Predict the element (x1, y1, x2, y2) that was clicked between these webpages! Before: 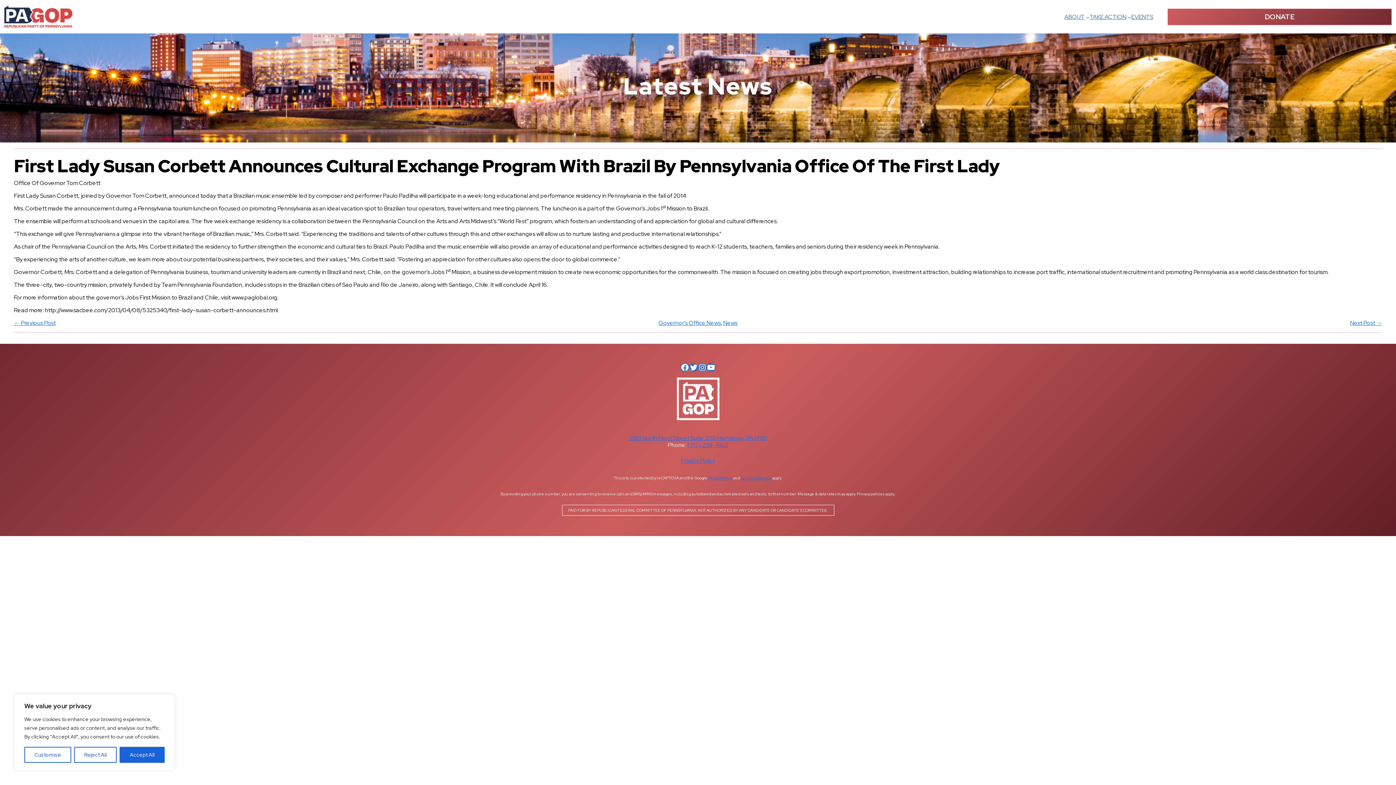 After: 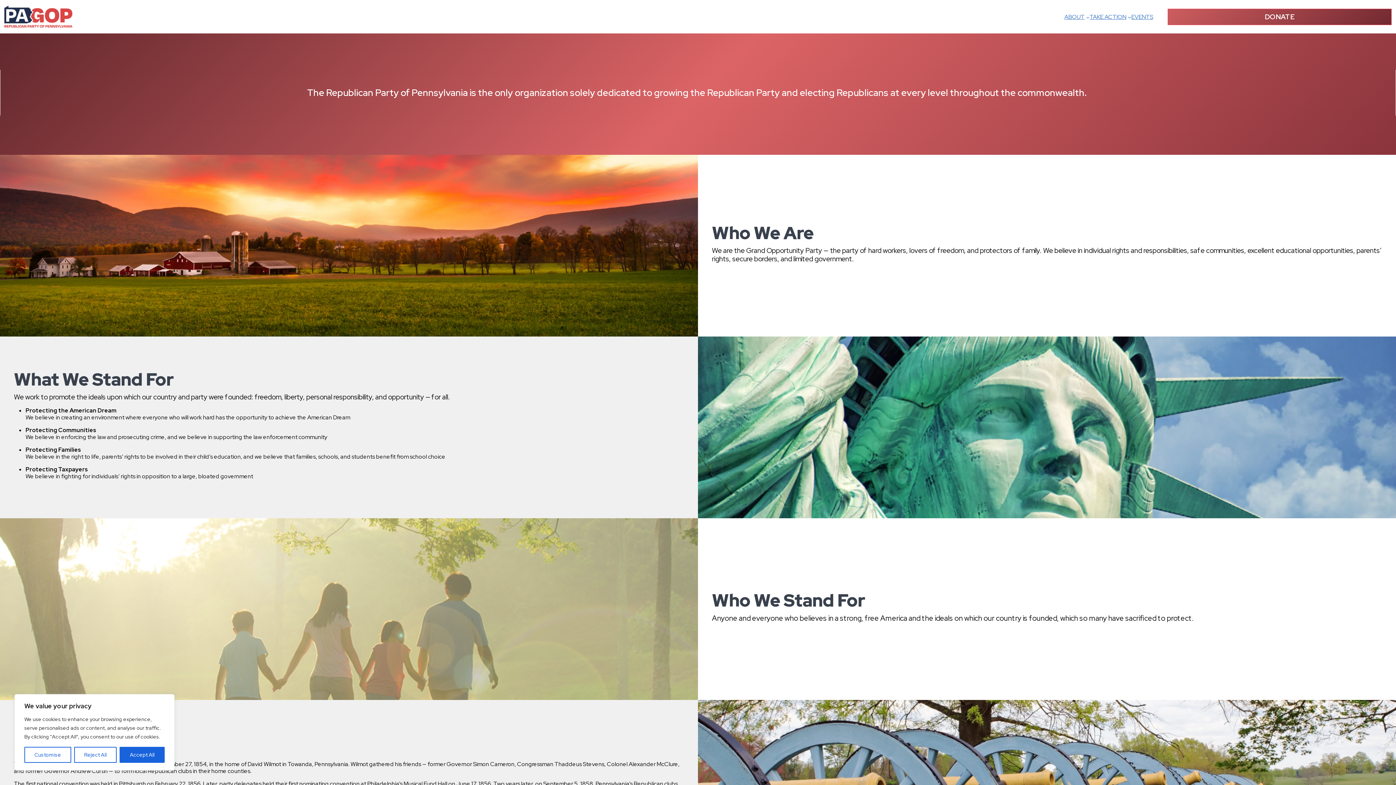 Action: bbox: (1064, 13, 1089, 20) label: ABOUT